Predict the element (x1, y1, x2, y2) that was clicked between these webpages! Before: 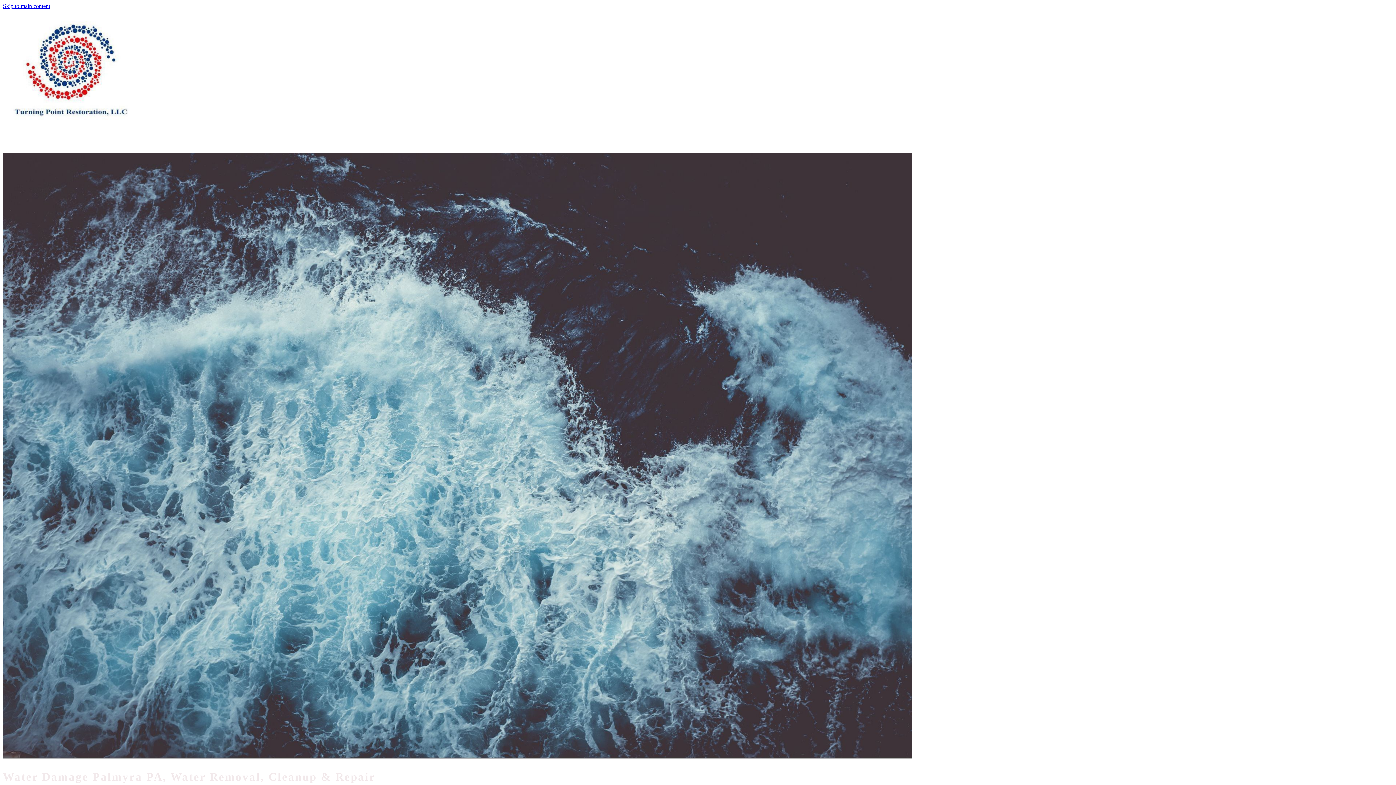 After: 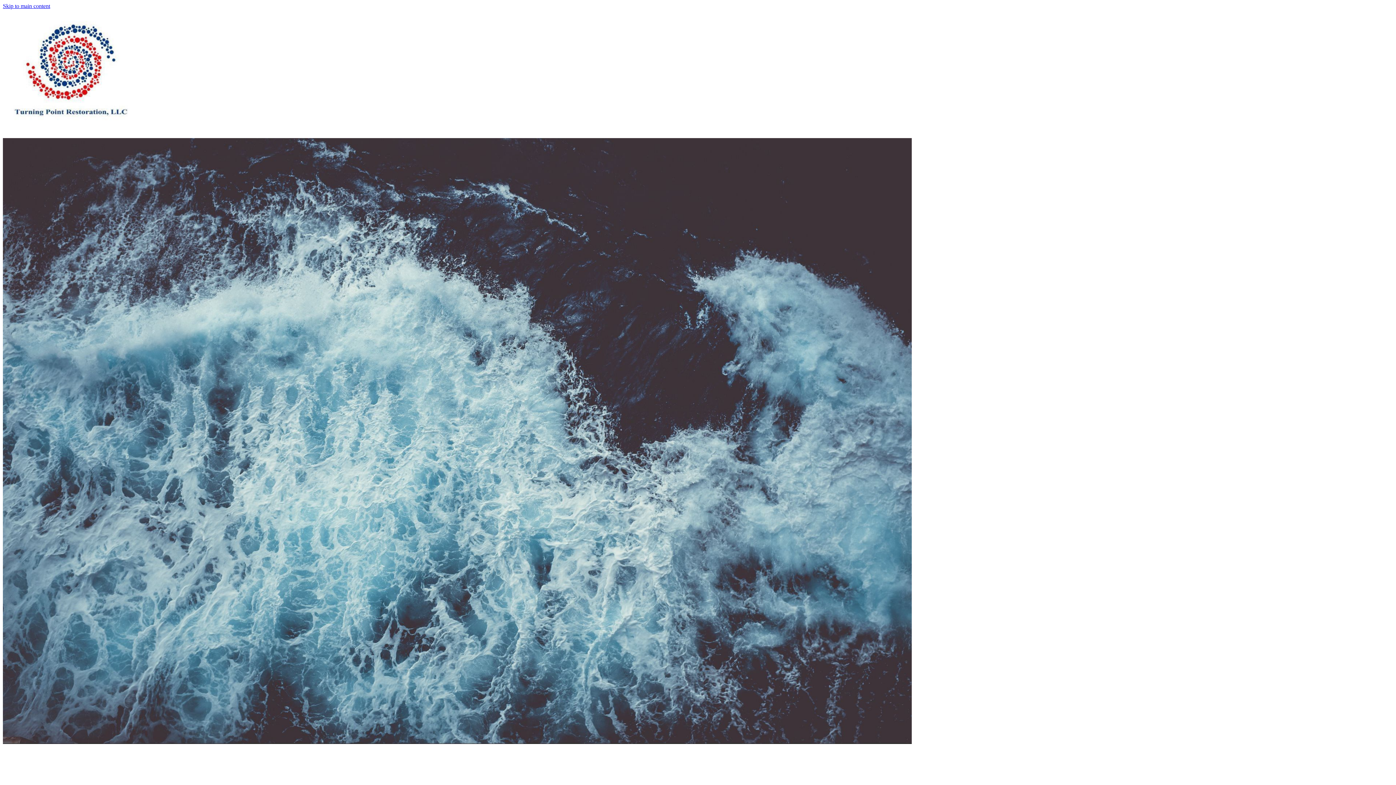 Action: bbox: (2, 131, 138, 137)